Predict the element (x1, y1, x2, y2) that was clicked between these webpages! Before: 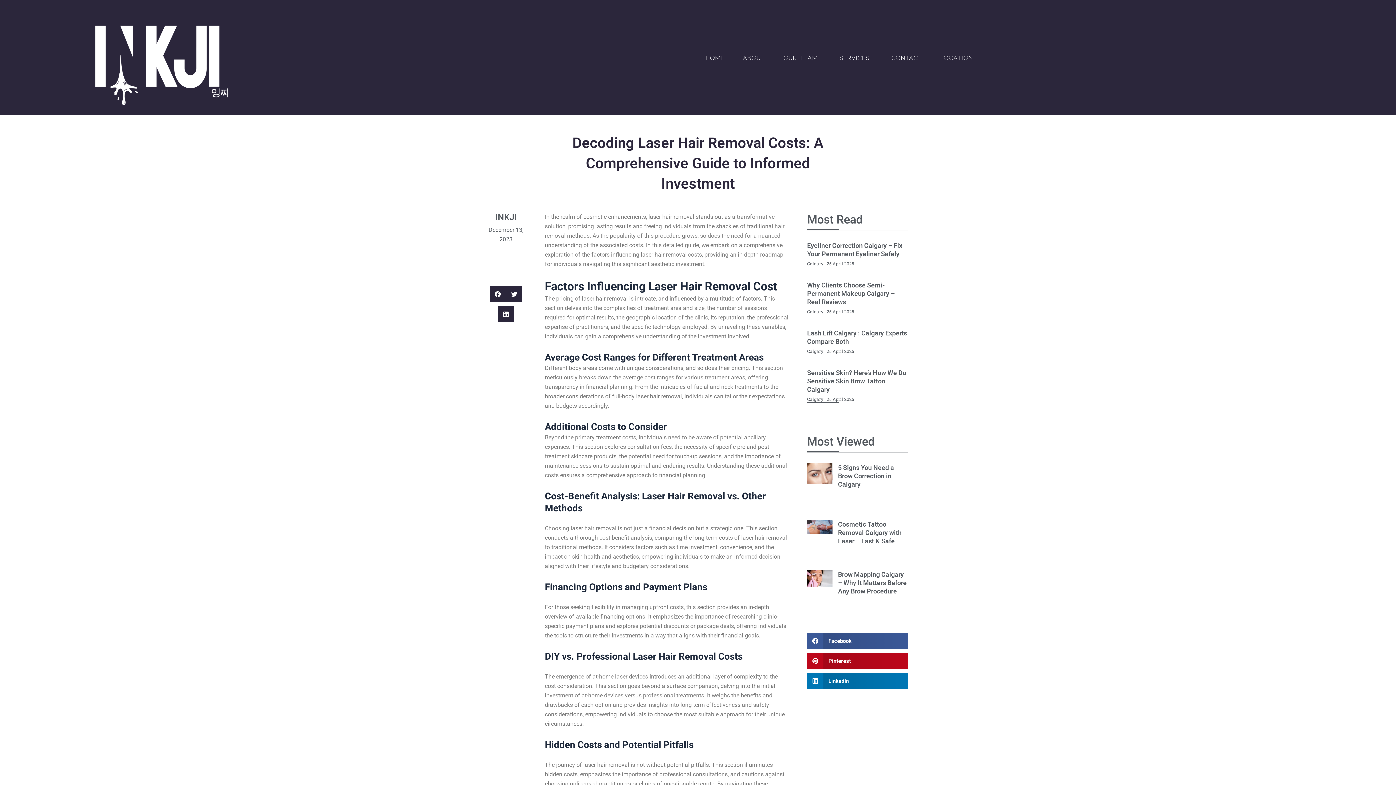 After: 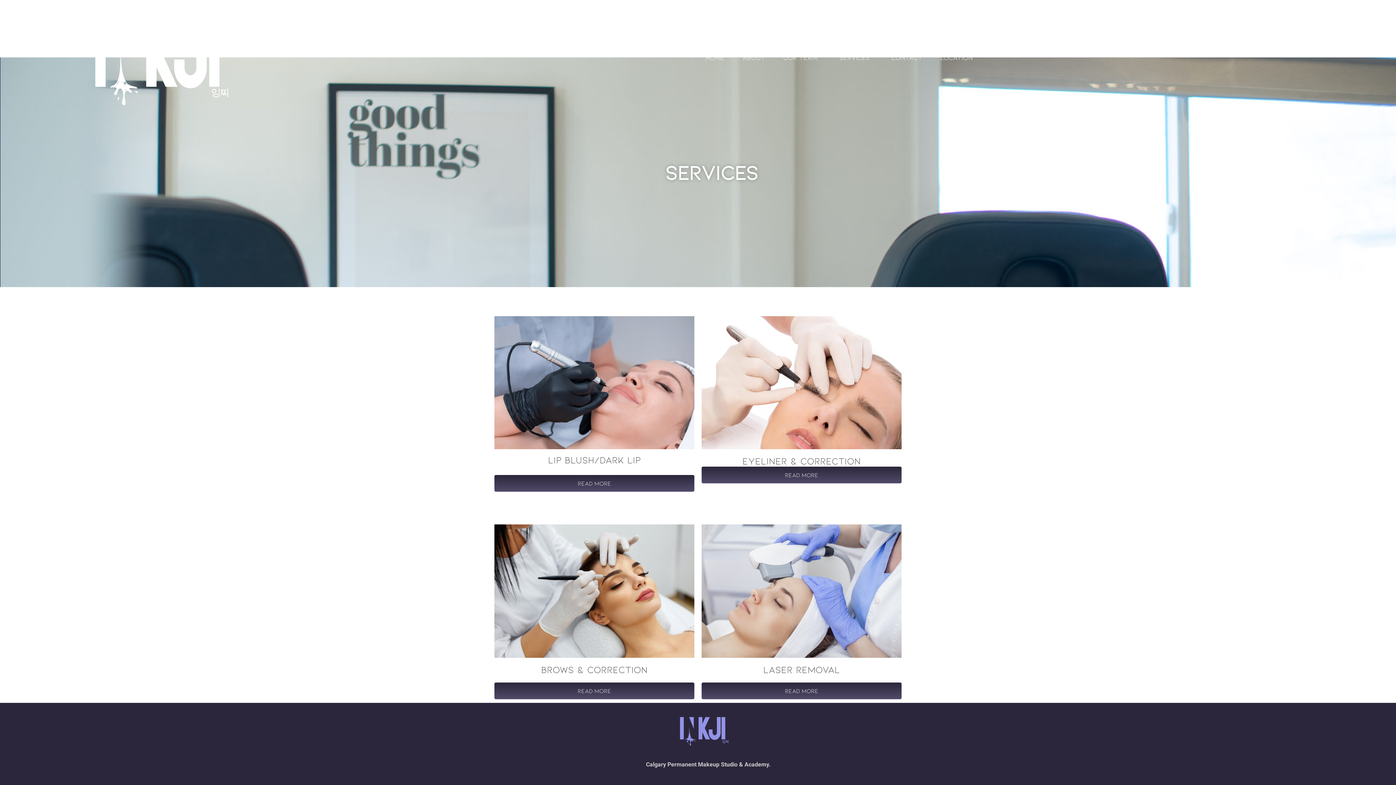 Action: bbox: (834, 48, 878, 66) label: Services